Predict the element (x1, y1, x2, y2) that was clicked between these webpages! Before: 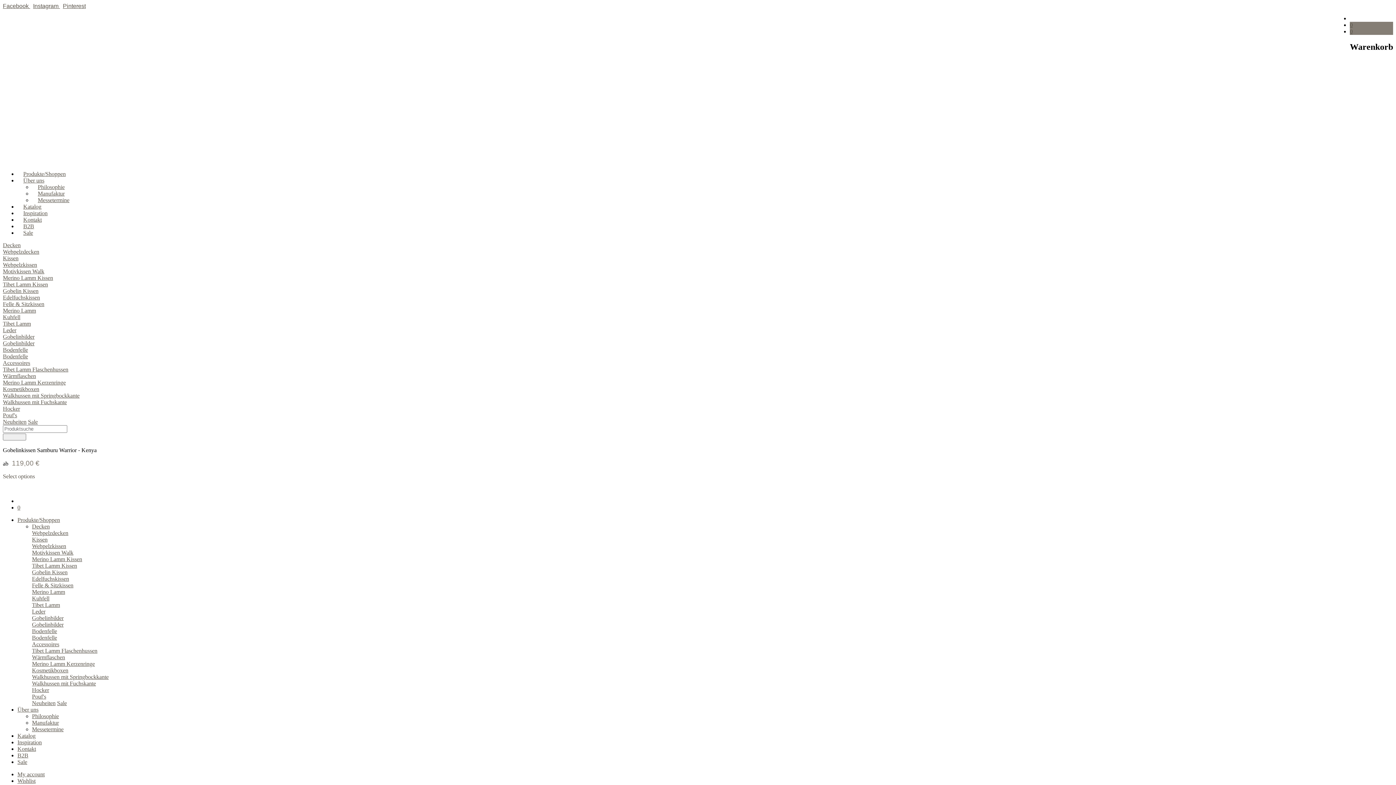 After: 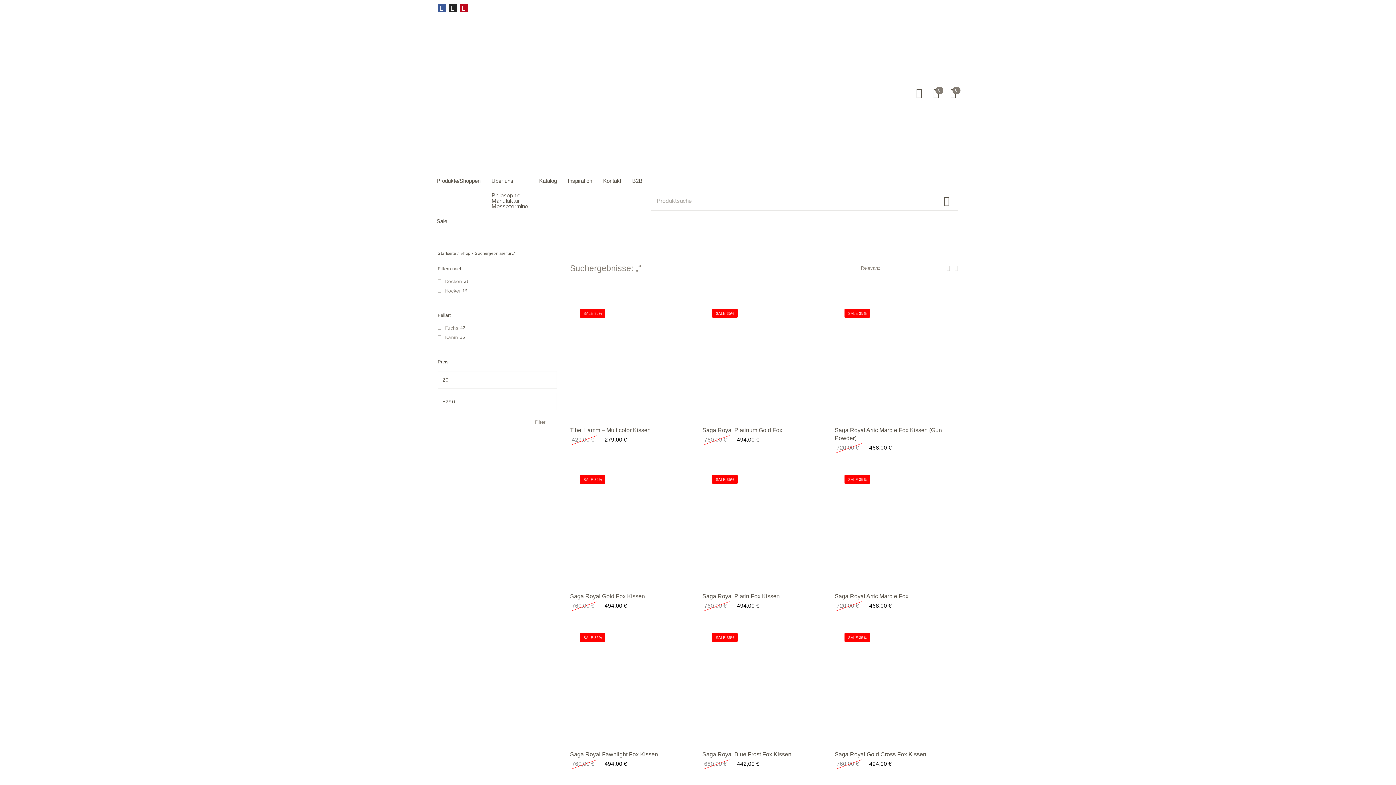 Action: bbox: (2, 433, 26, 440)